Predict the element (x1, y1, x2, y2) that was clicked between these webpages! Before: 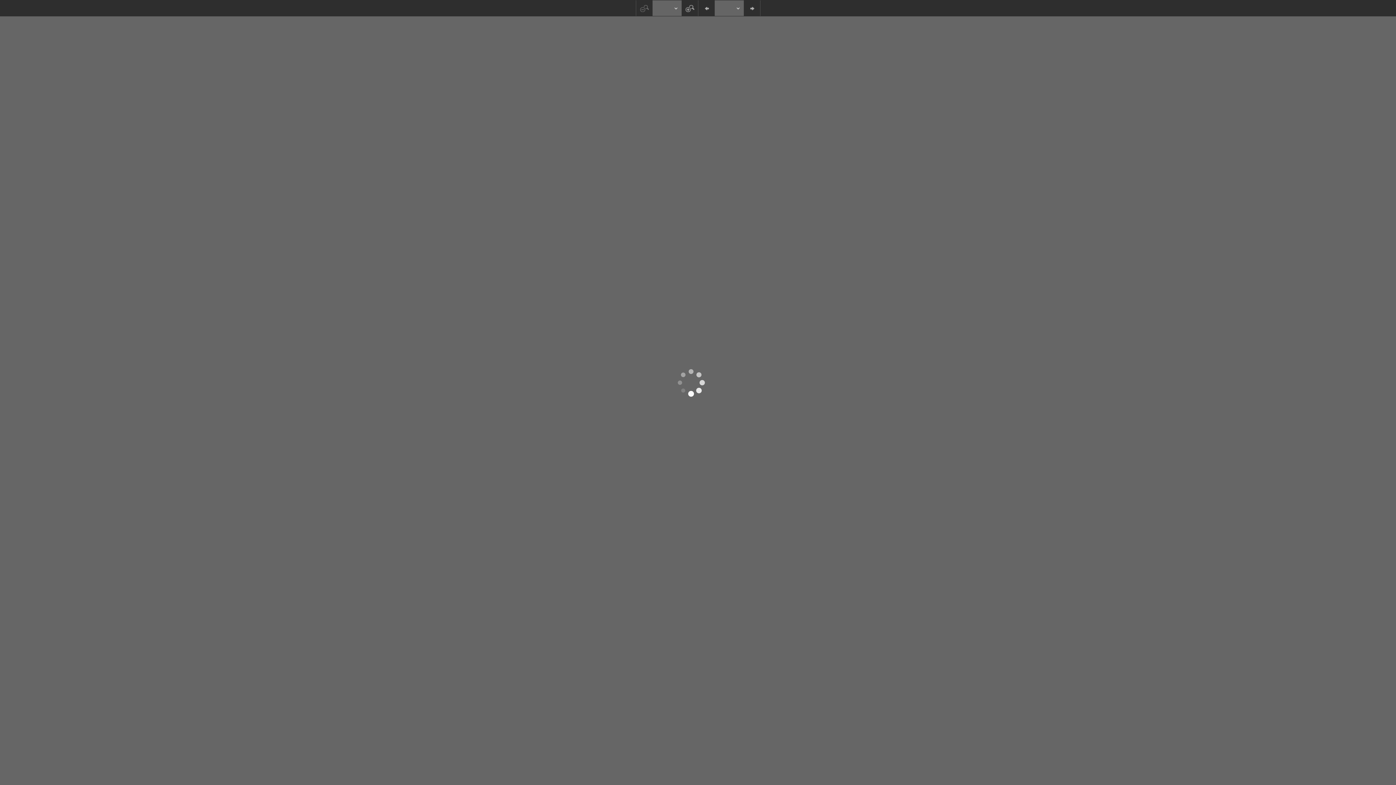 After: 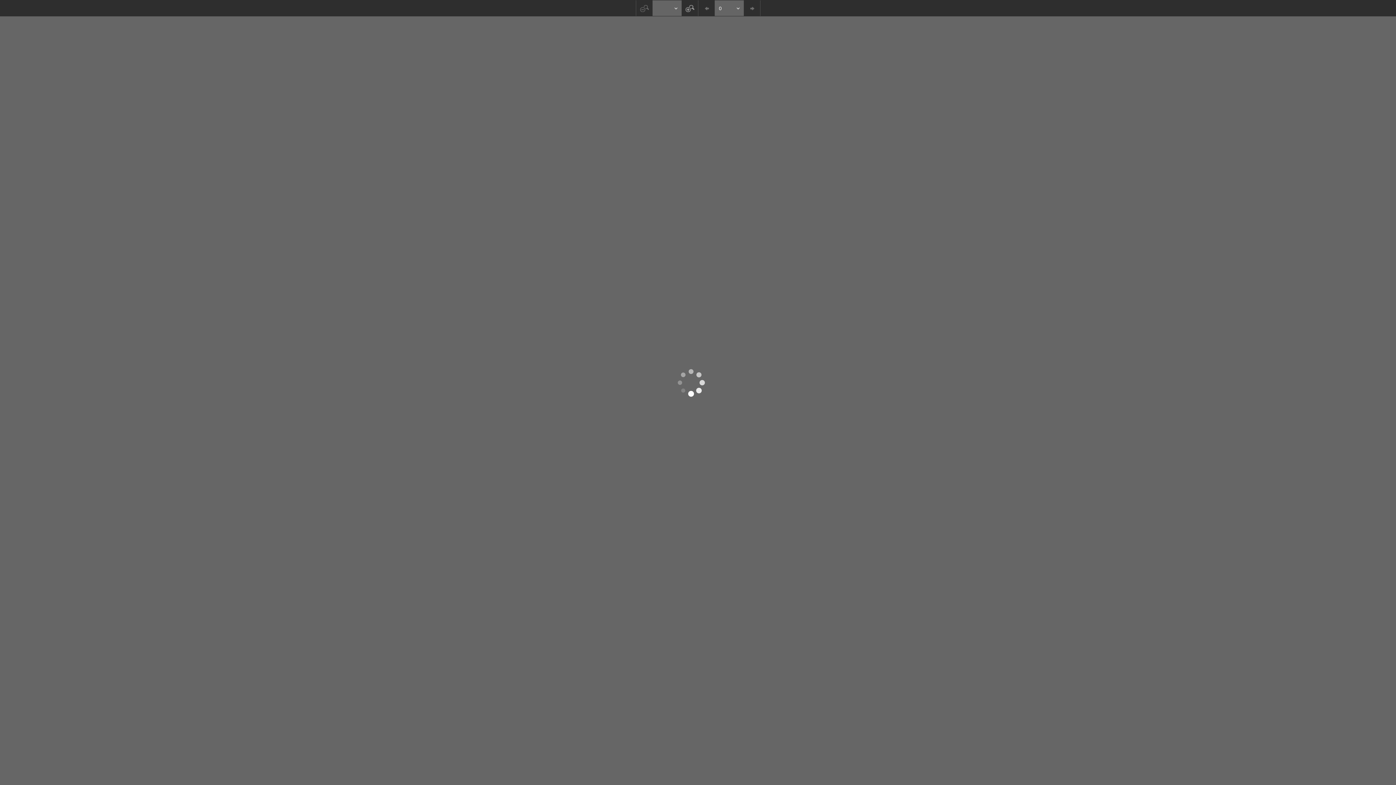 Action: bbox: (743, 0, 760, 16)